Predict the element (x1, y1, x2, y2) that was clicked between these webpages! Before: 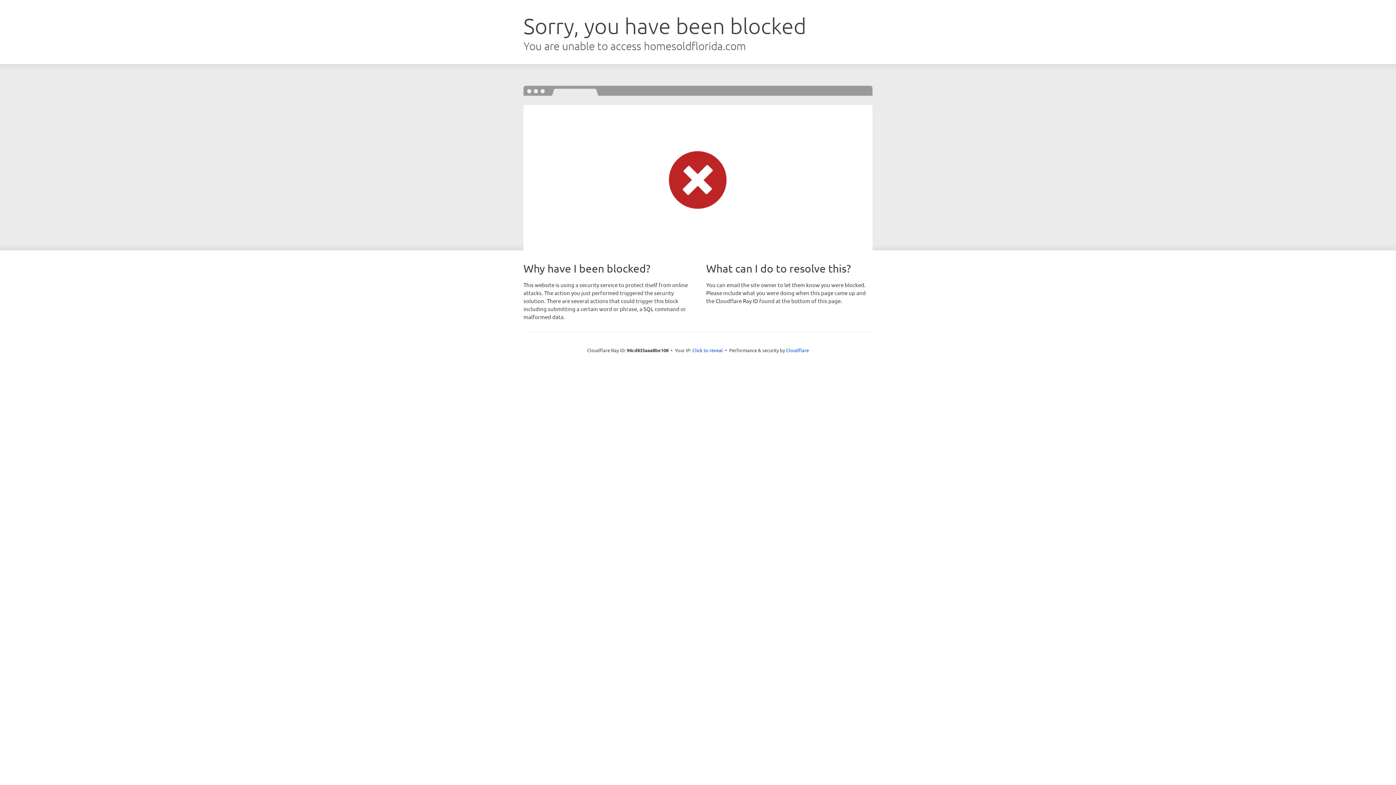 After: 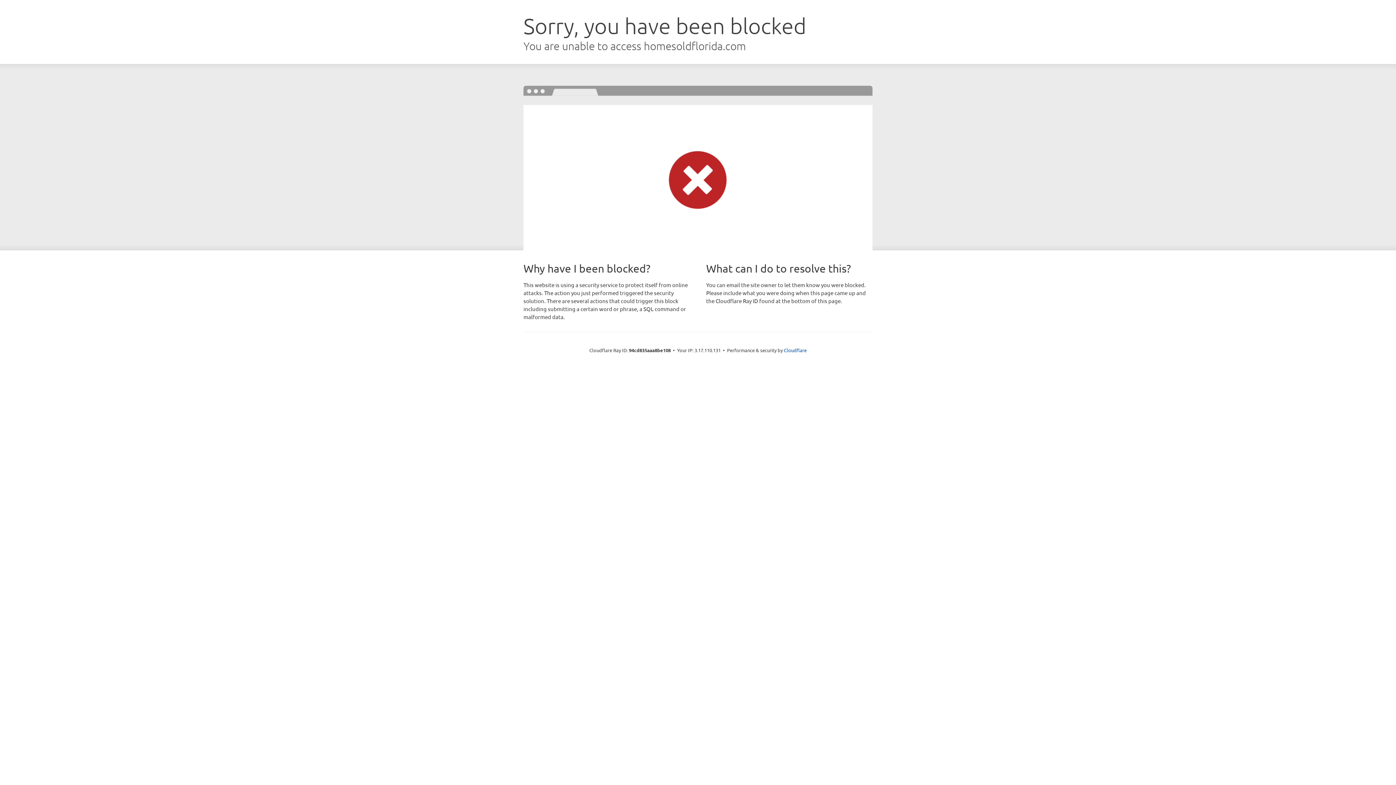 Action: bbox: (692, 346, 723, 353) label: Click to reveal